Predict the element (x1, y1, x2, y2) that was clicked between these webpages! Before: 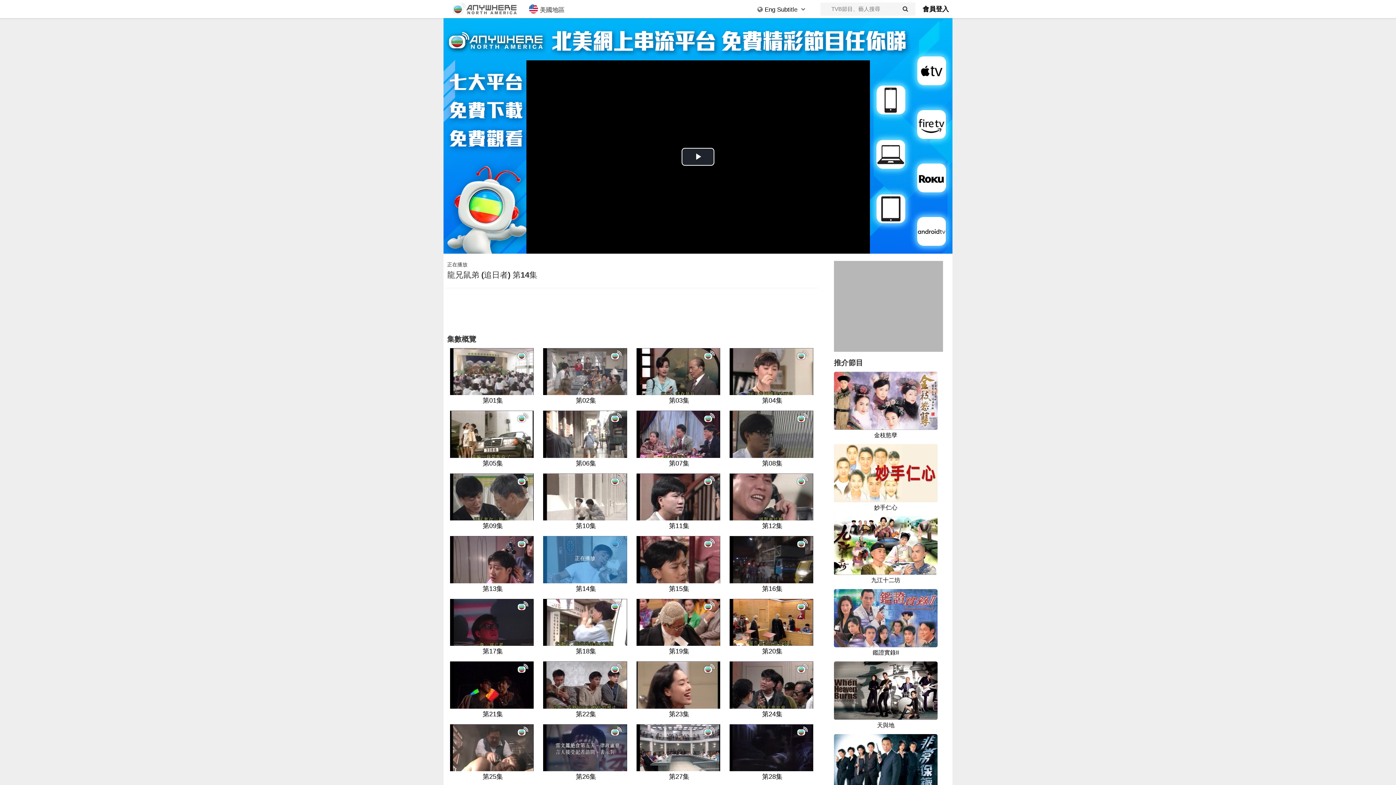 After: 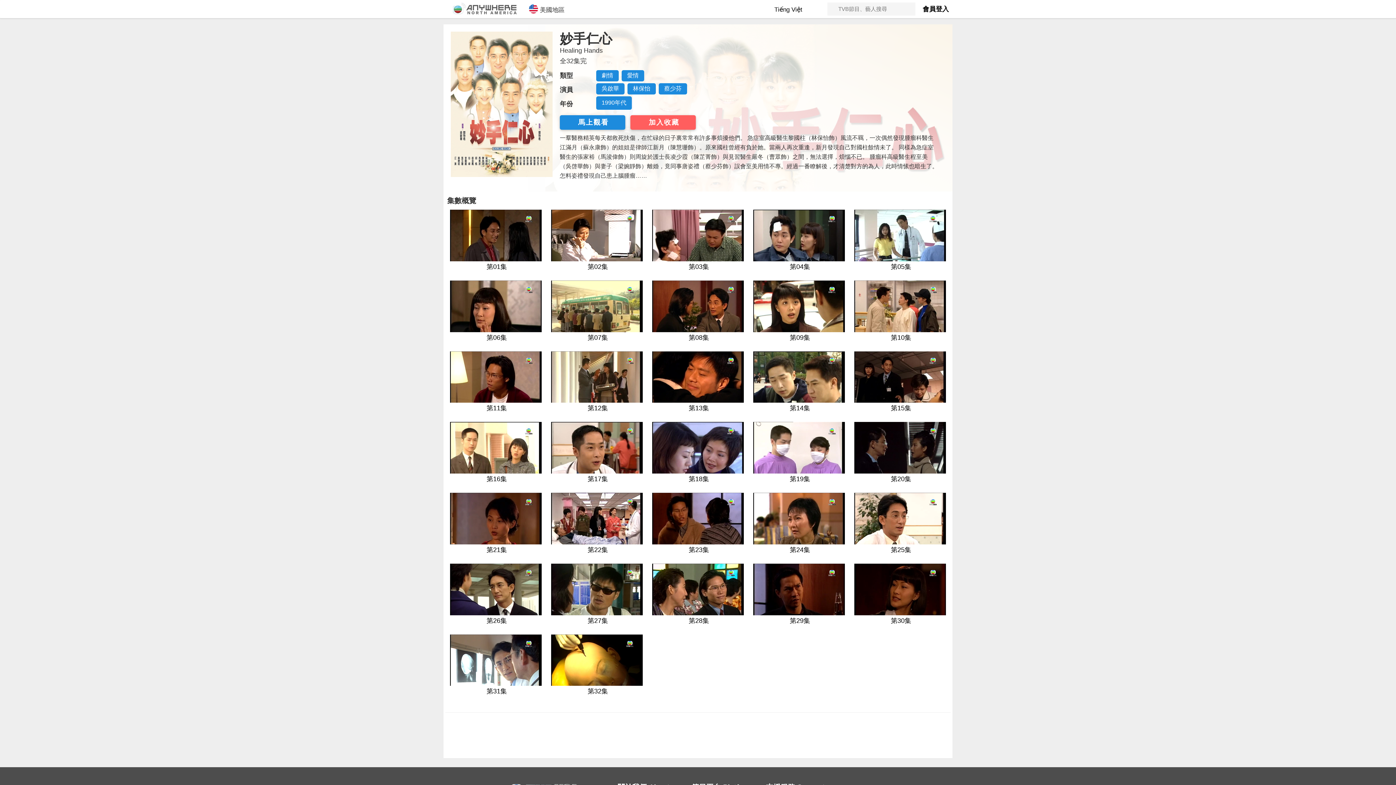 Action: label: 妙手仁心 bbox: (834, 497, 937, 513)